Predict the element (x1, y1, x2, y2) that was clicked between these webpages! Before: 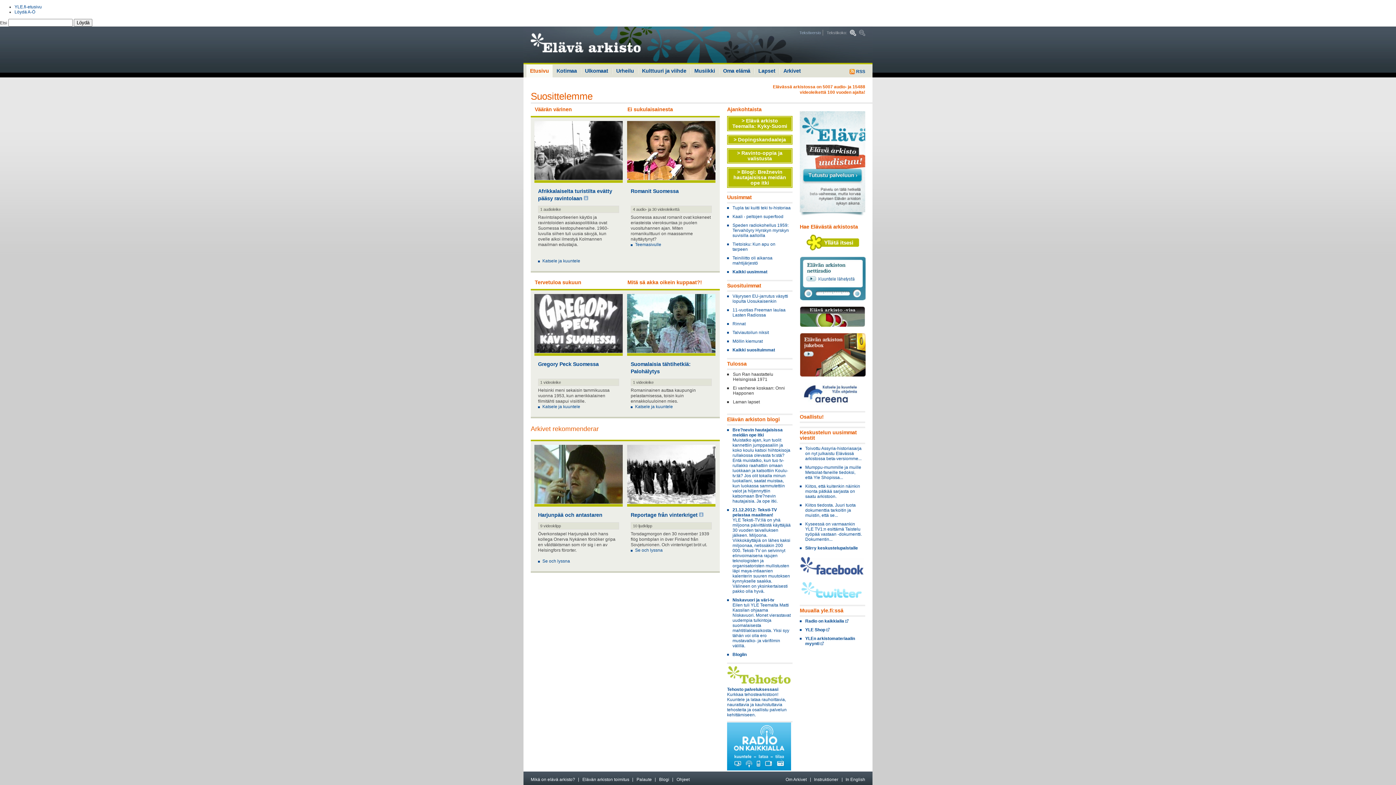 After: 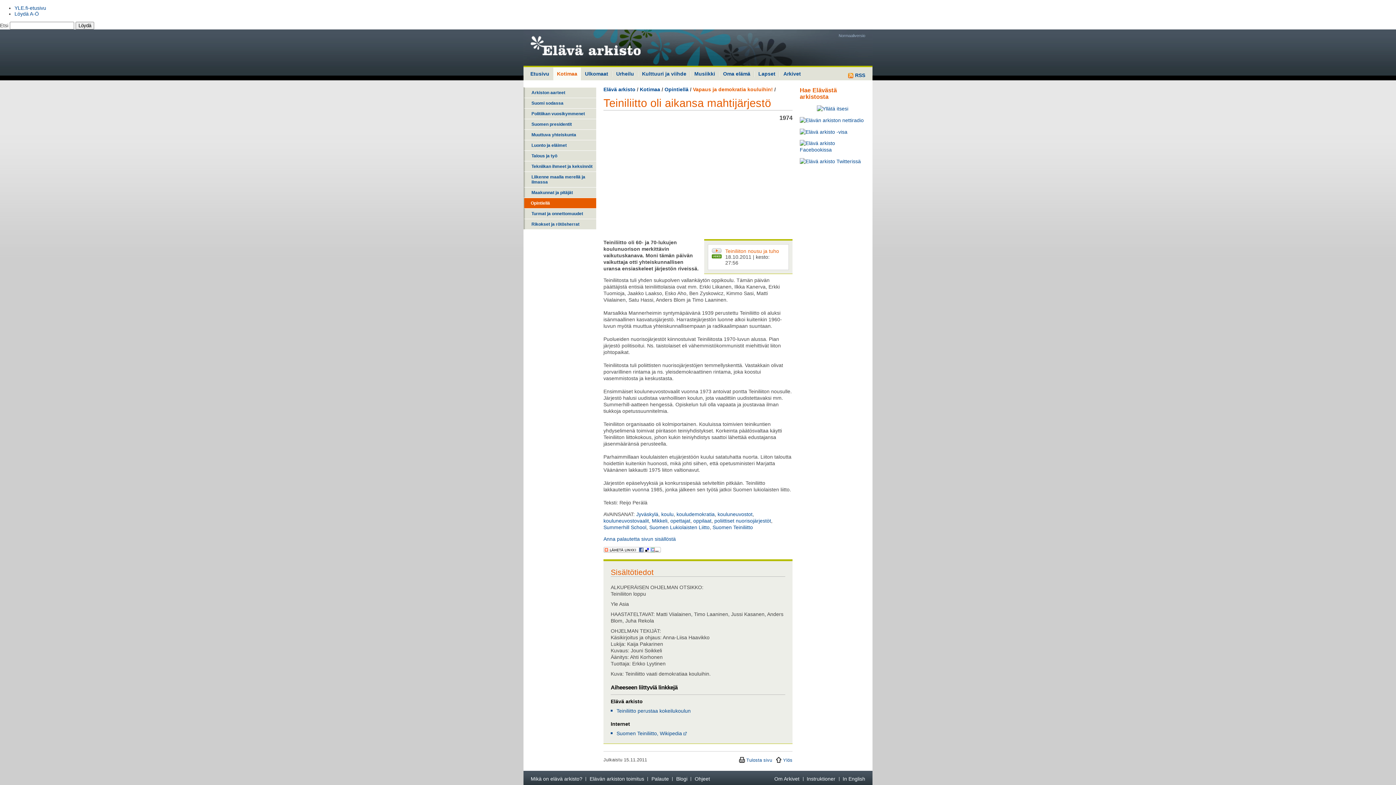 Action: label: Teiniliitto oli aikansa mahtijärjestö bbox: (732, 255, 772, 265)